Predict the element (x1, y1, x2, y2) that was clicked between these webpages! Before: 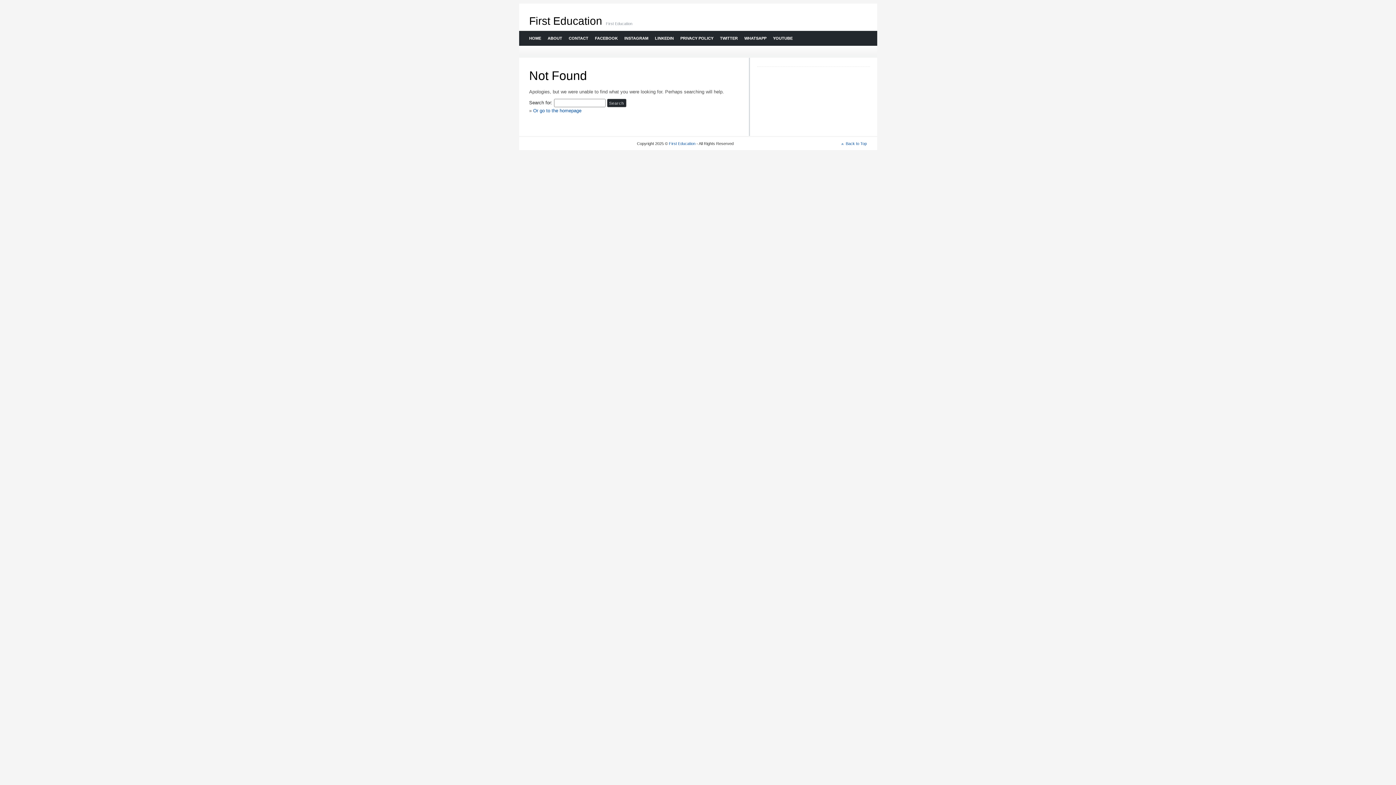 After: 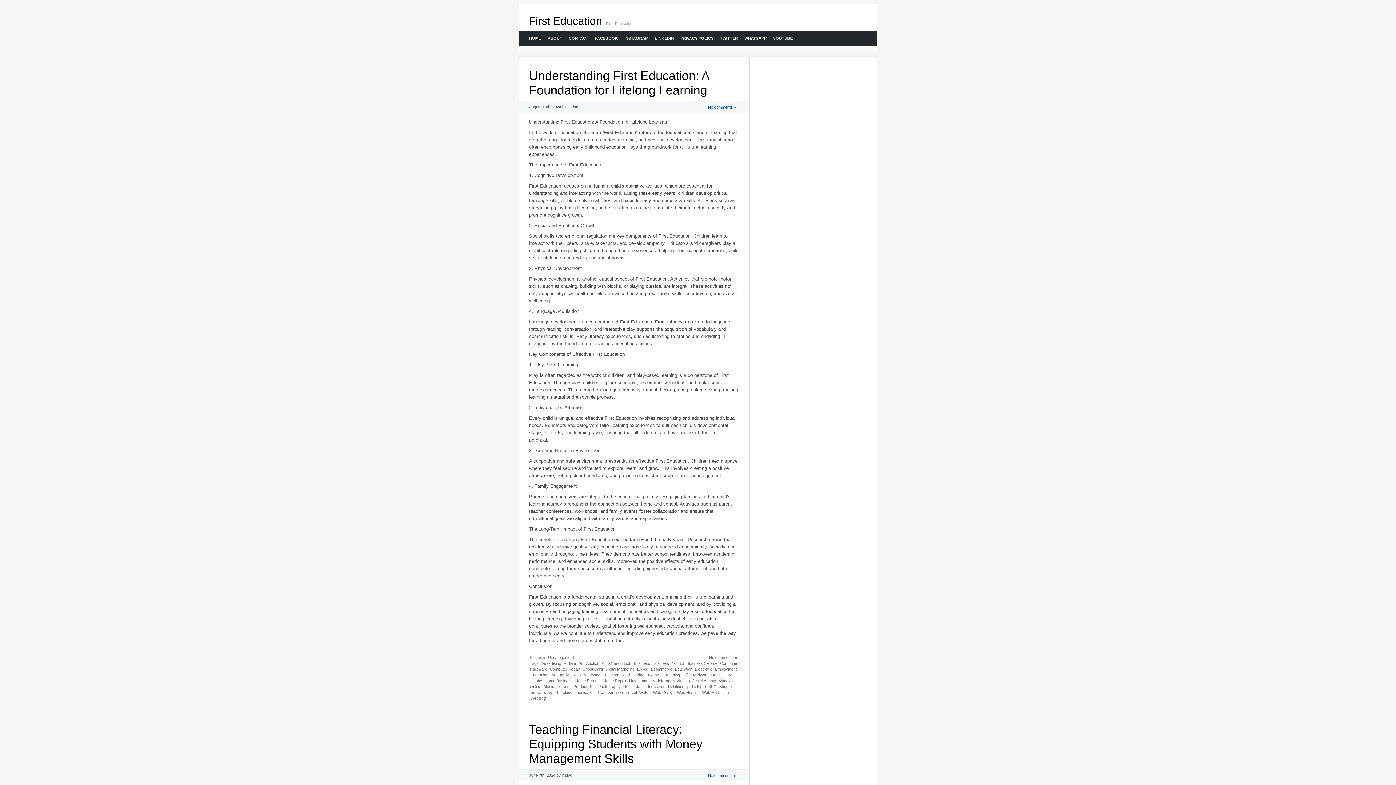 Action: label: First Education bbox: (529, 14, 602, 26)